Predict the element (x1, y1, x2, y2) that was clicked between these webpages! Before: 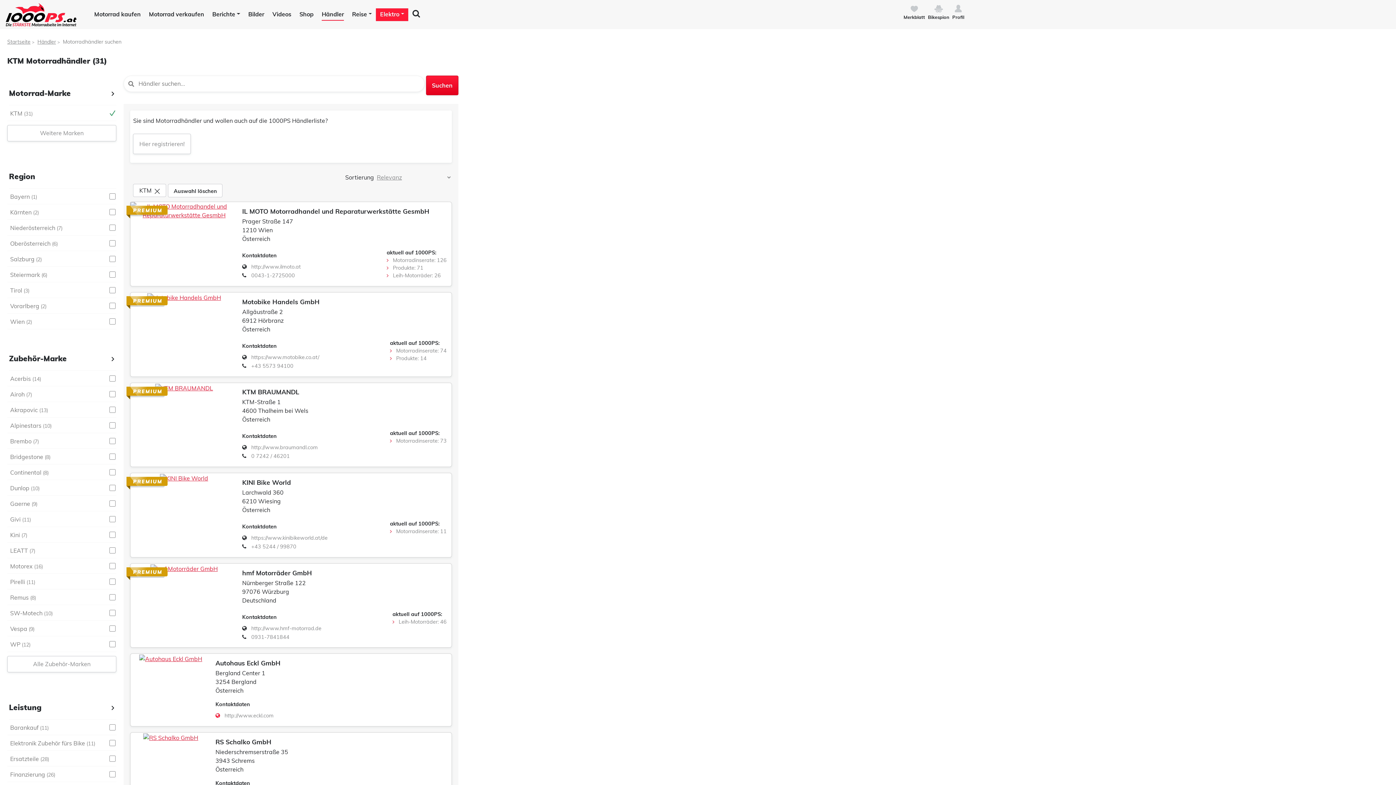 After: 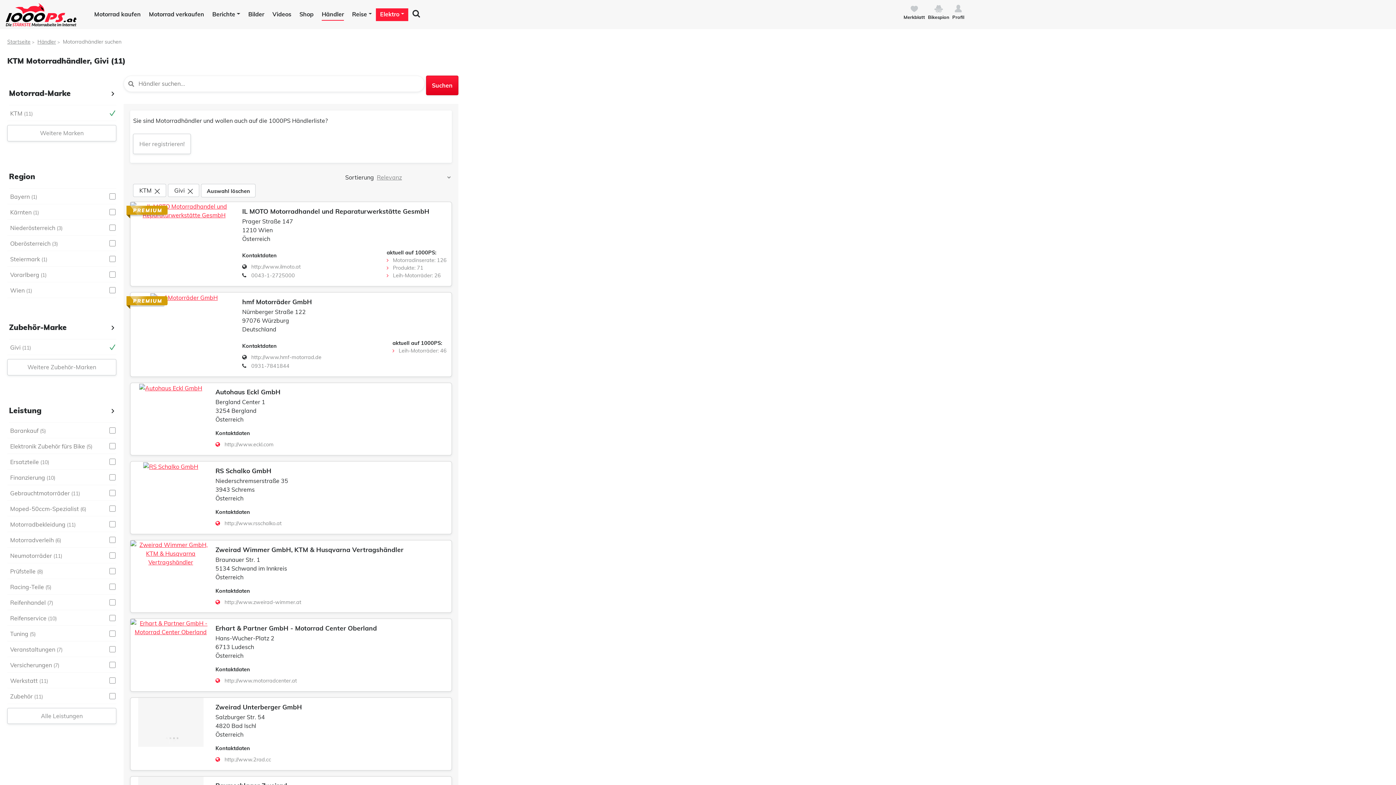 Action: bbox: (7, 512, 116, 527) label: Givi (11)